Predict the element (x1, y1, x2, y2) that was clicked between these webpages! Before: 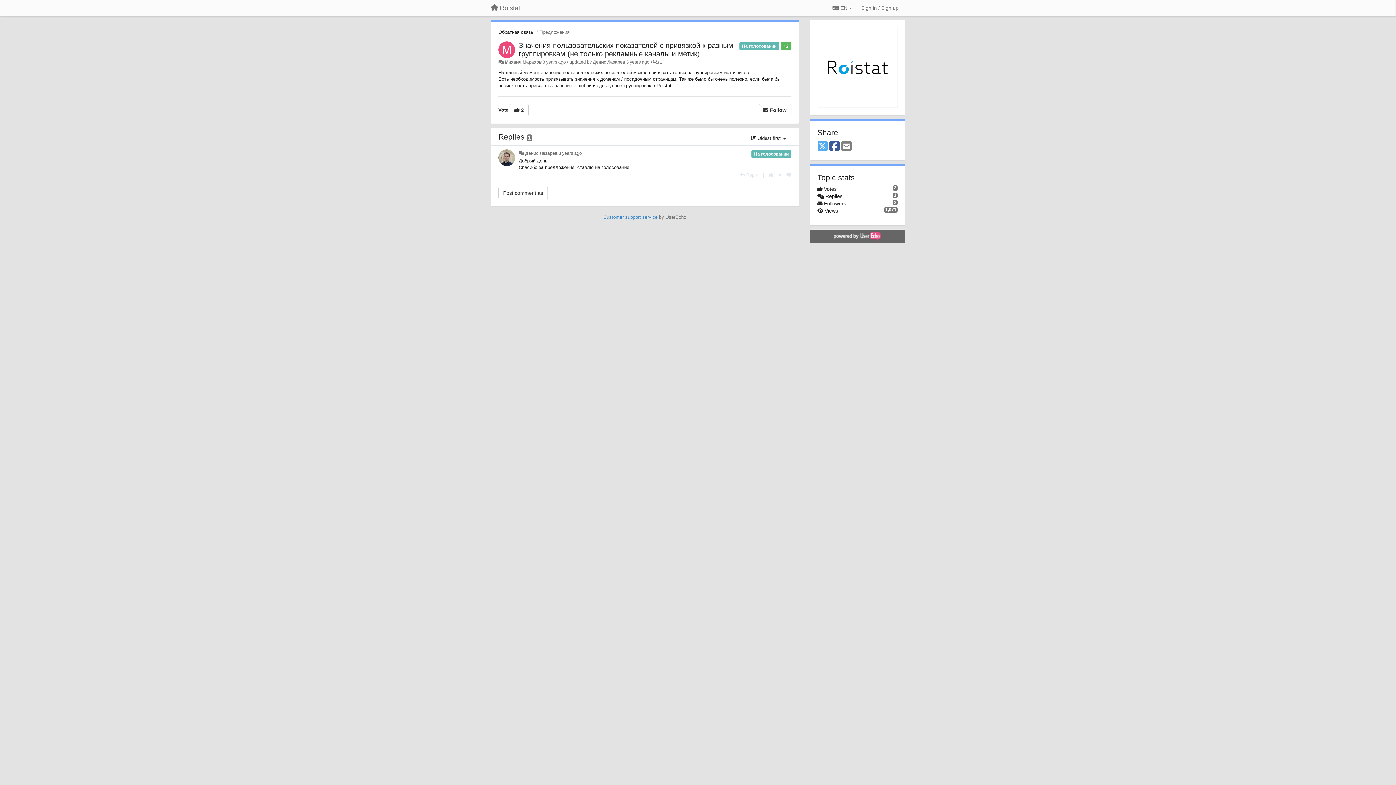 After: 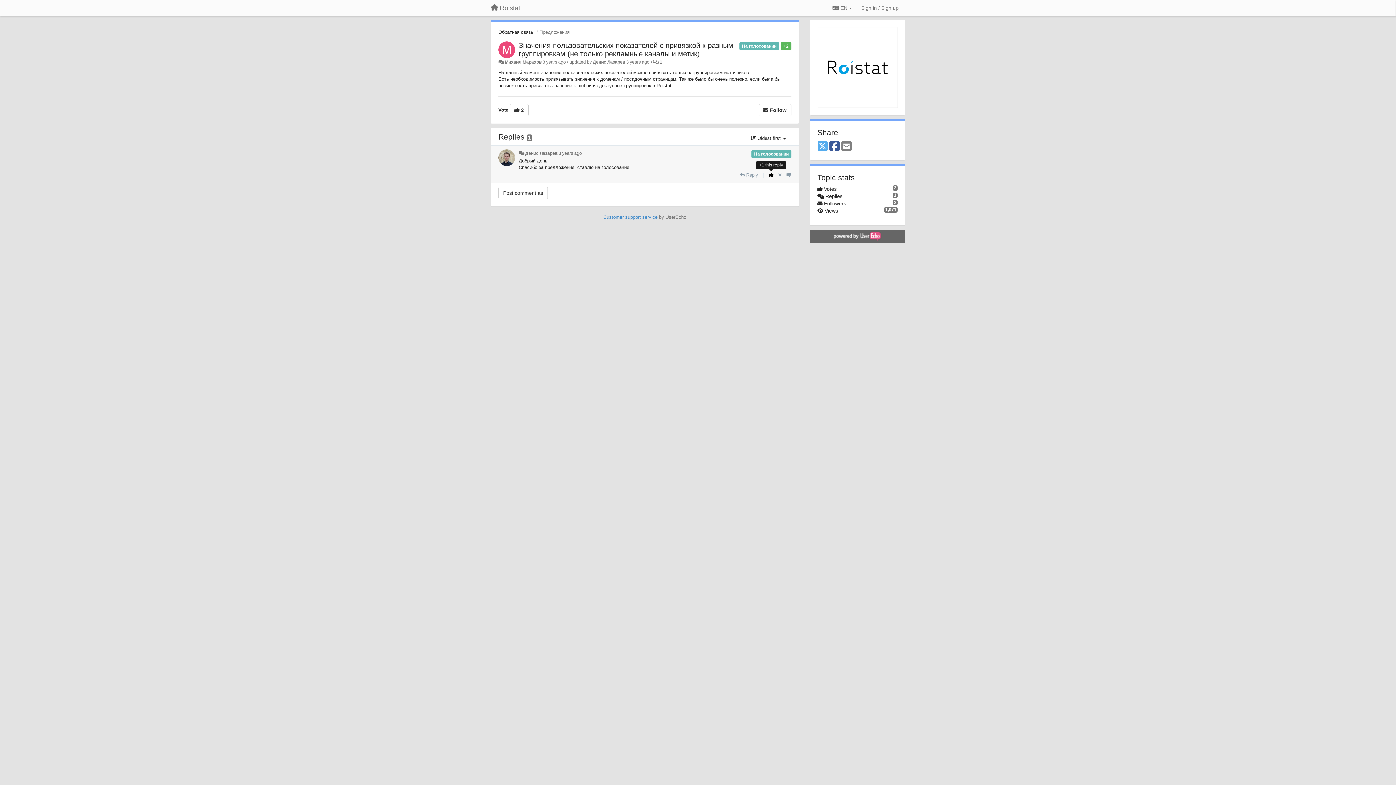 Action: bbox: (768, 172, 773, 177) label: +1 this reply